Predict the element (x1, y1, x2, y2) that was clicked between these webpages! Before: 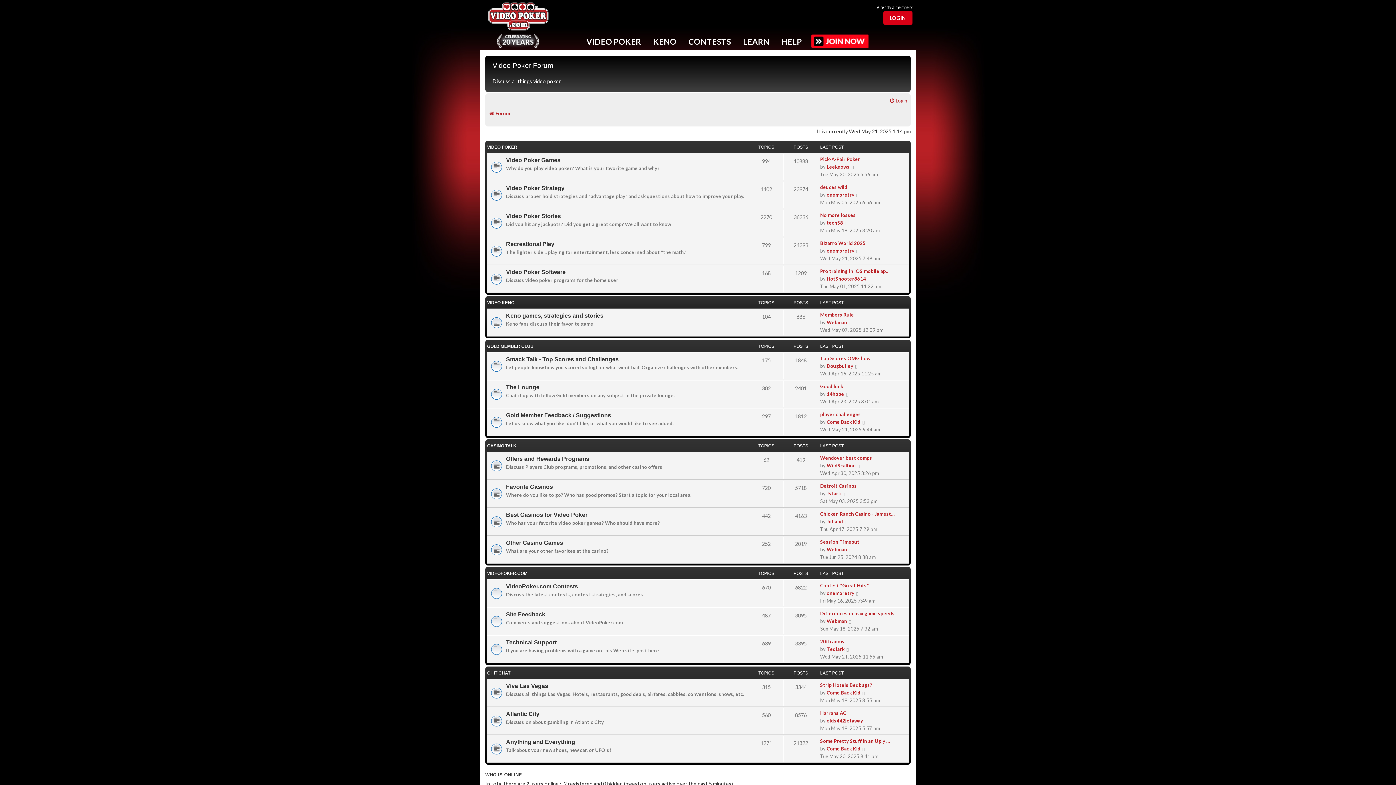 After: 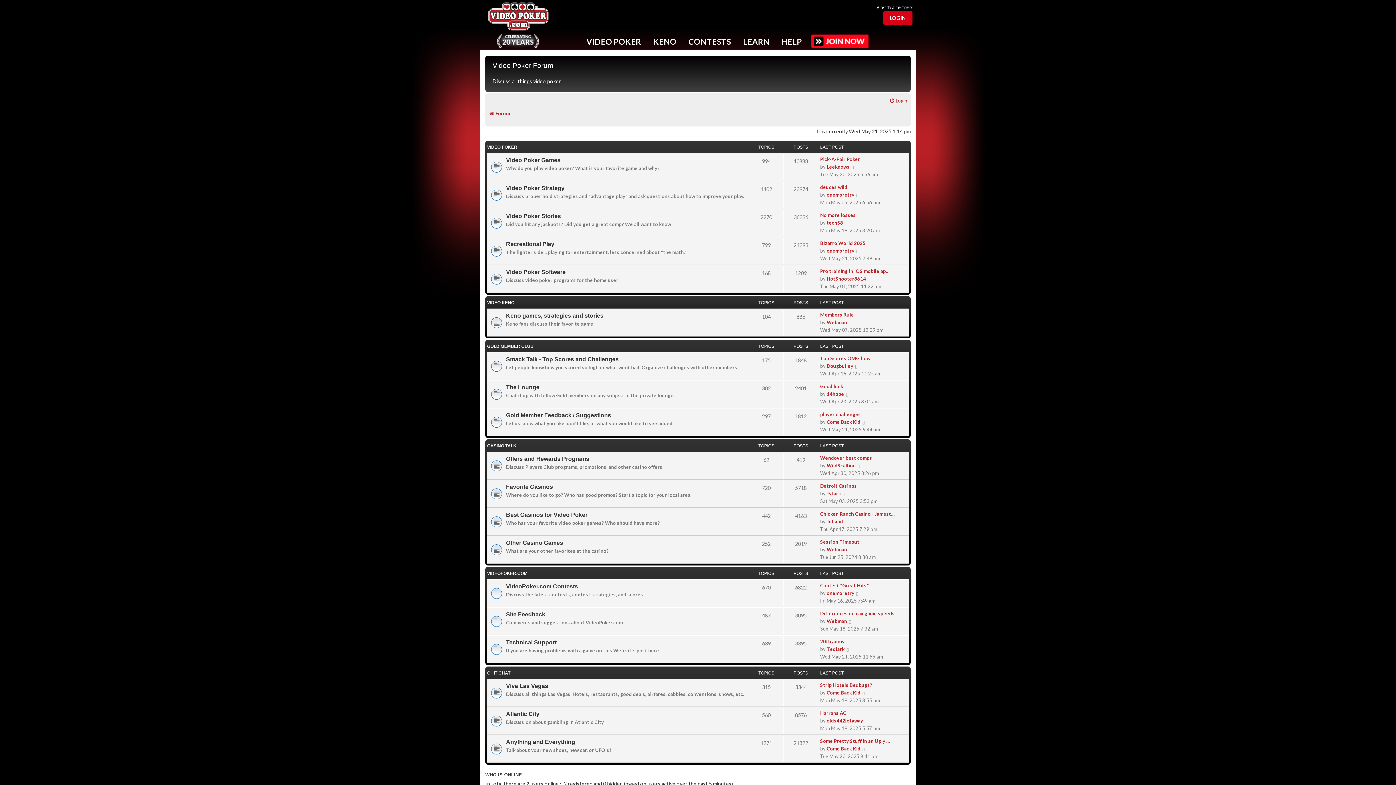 Action: label: Come Back Kid bbox: (826, 419, 860, 424)